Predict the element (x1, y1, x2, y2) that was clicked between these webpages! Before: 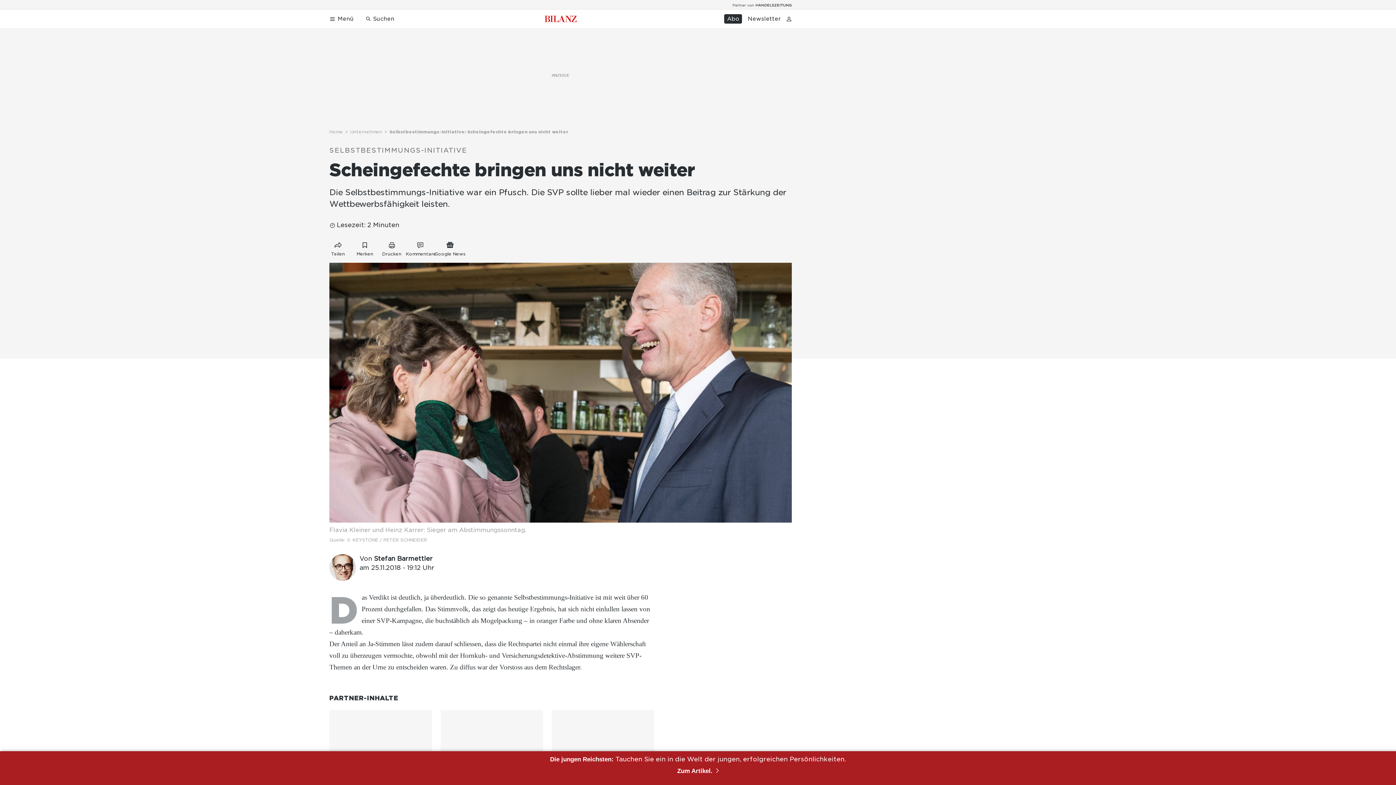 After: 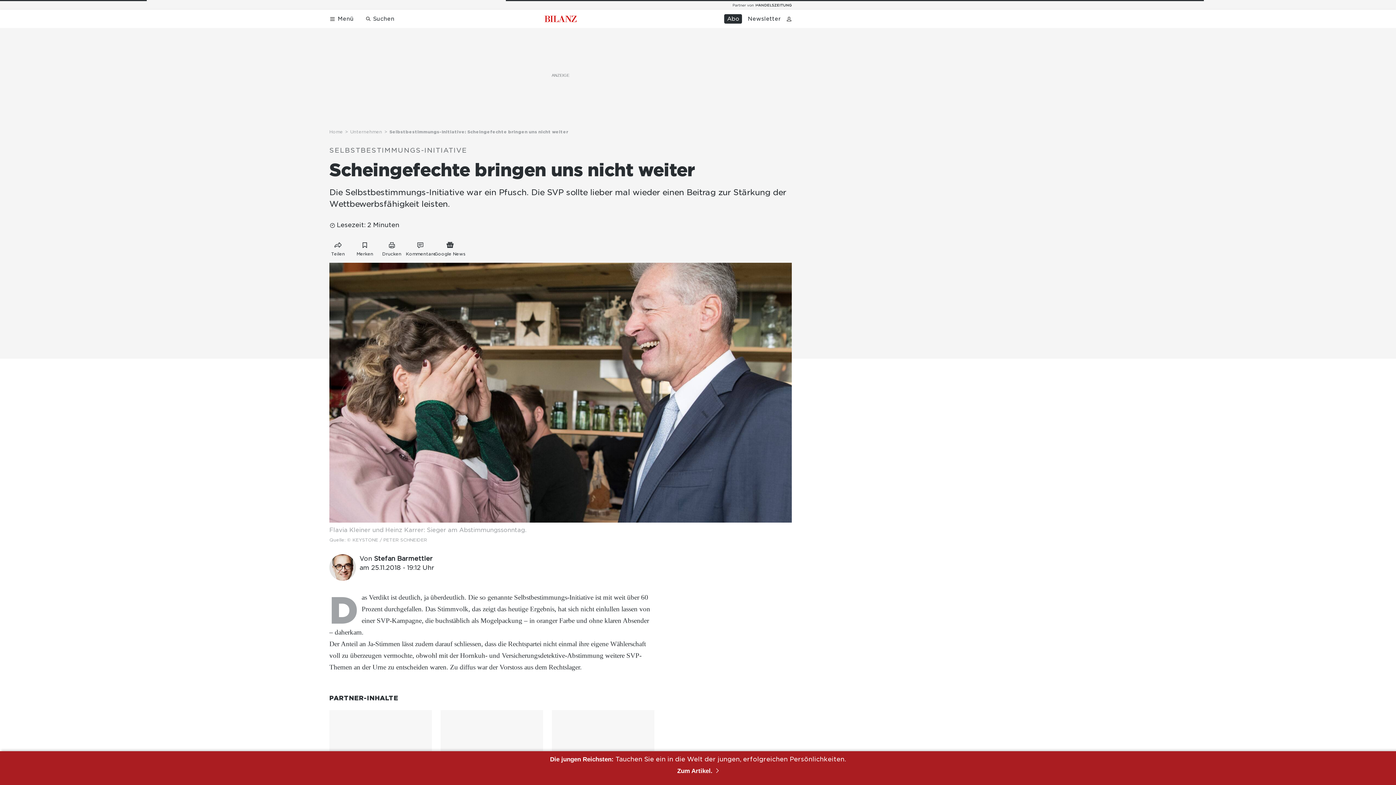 Action: bbox: (329, 128, 350, 135) label: Home